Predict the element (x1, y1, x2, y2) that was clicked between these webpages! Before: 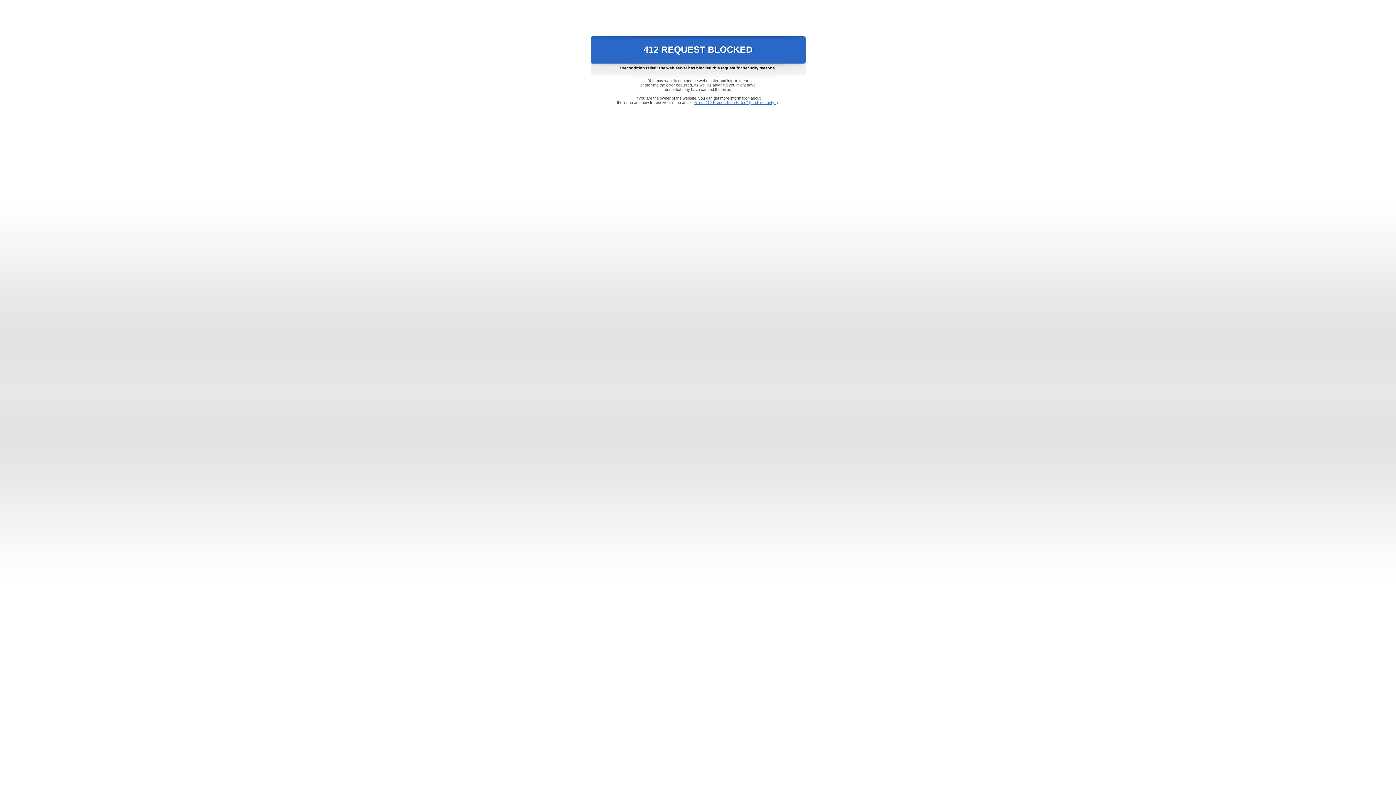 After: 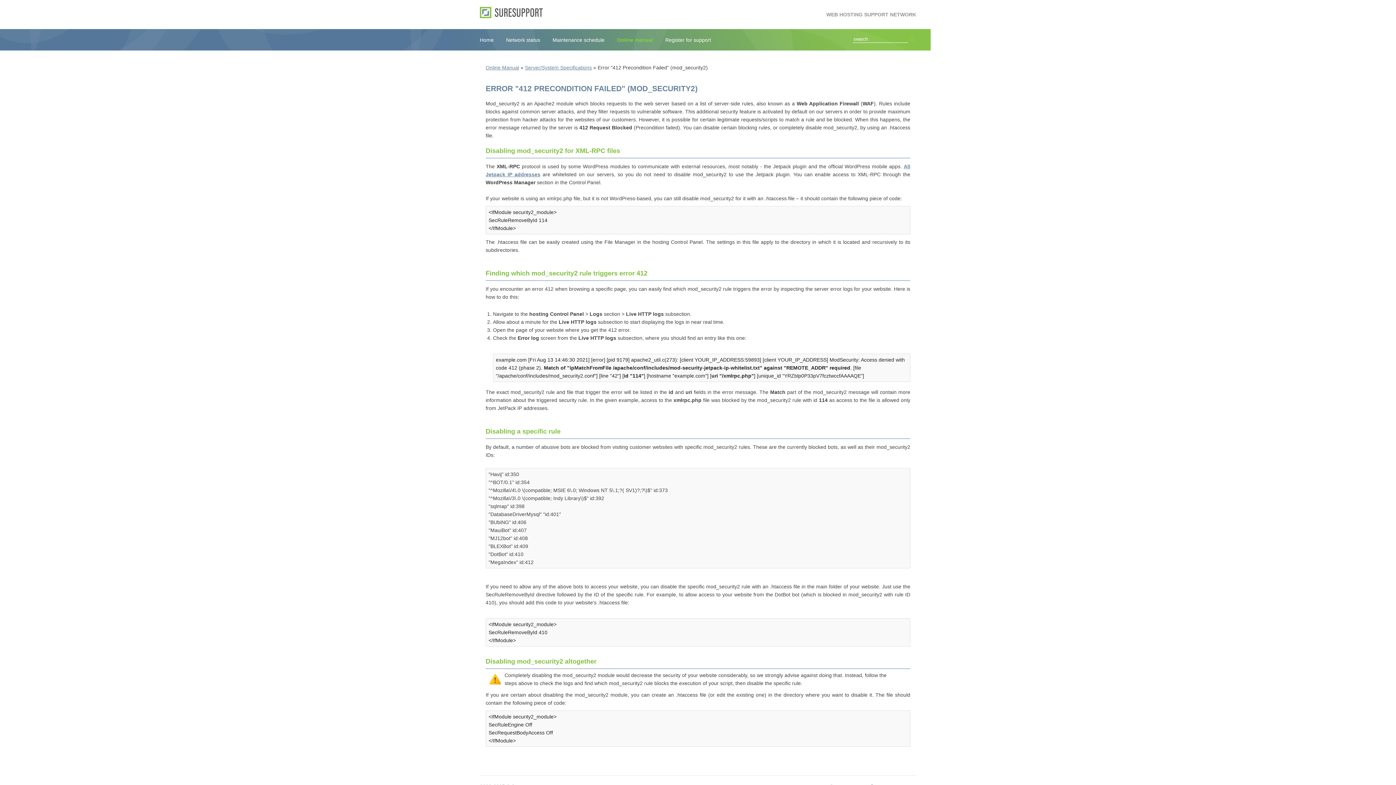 Action: label: Error "412 Precondition Failed" (mod_security2) bbox: (693, 100, 778, 104)